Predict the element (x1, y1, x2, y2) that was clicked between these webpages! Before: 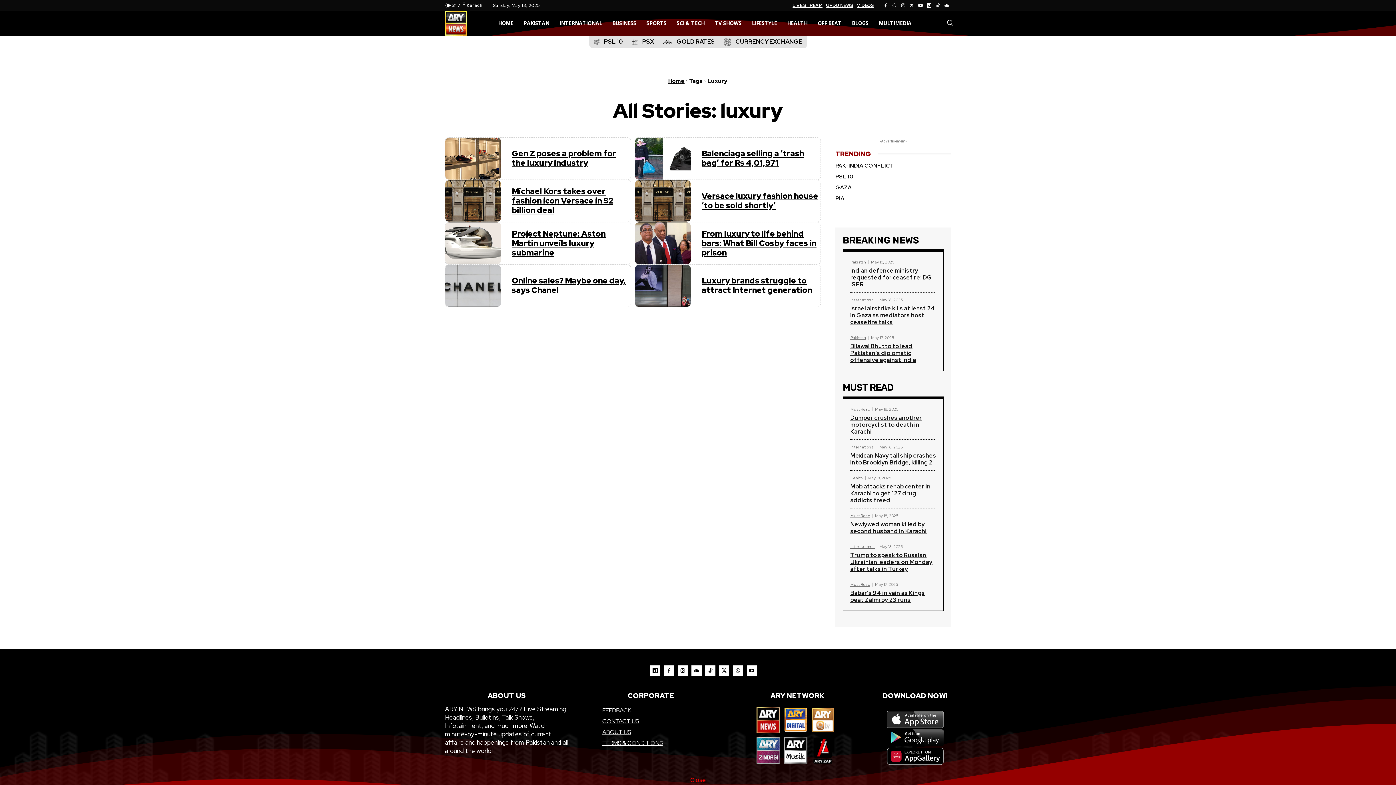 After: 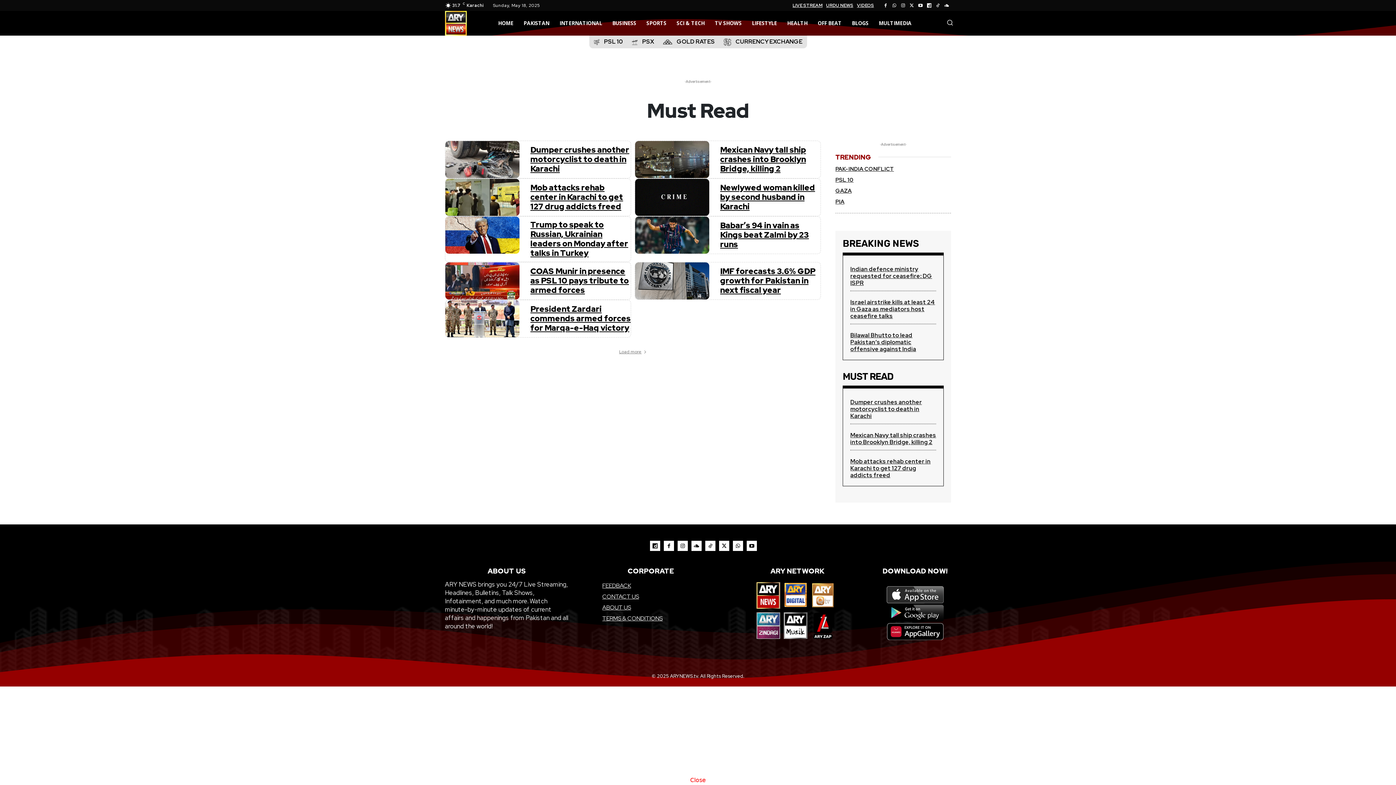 Action: bbox: (850, 407, 873, 411) label: Must Read